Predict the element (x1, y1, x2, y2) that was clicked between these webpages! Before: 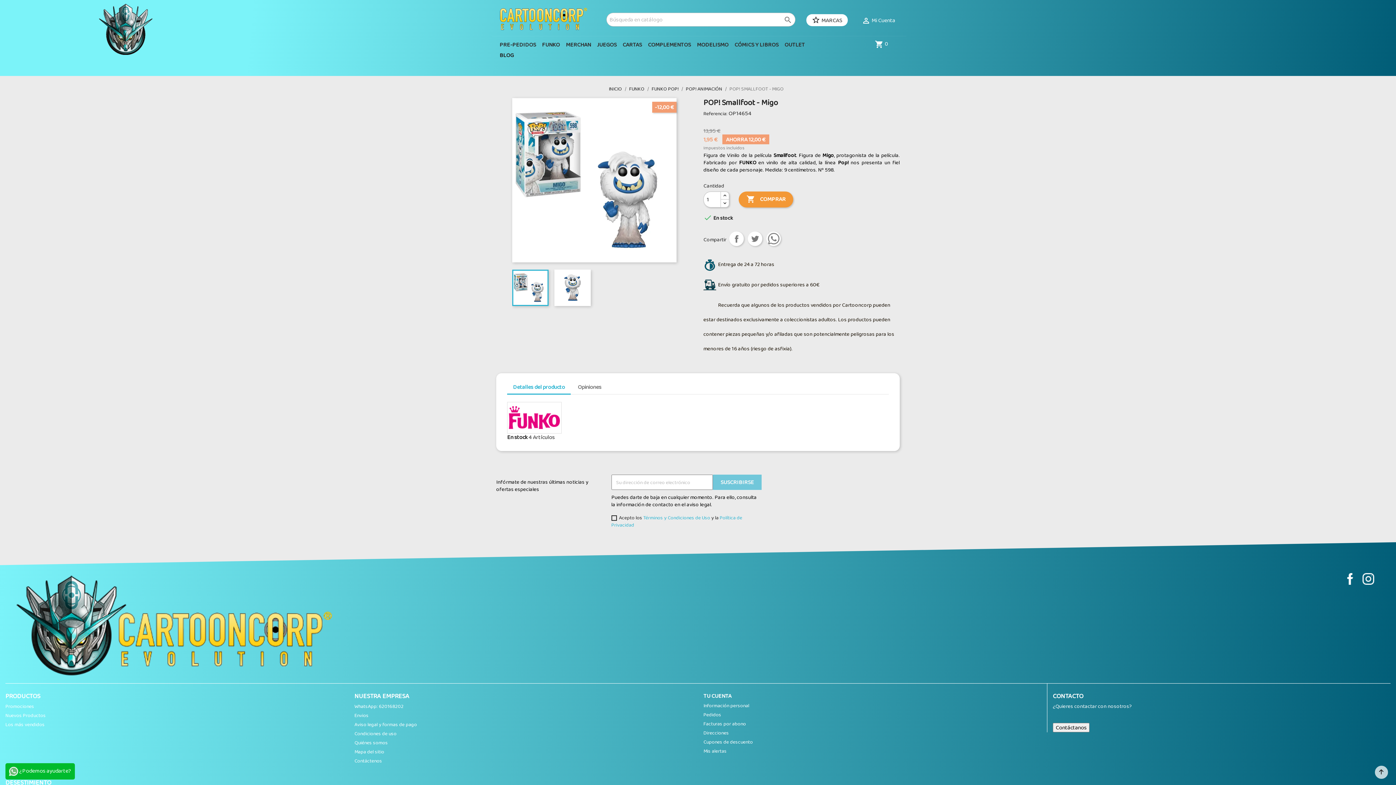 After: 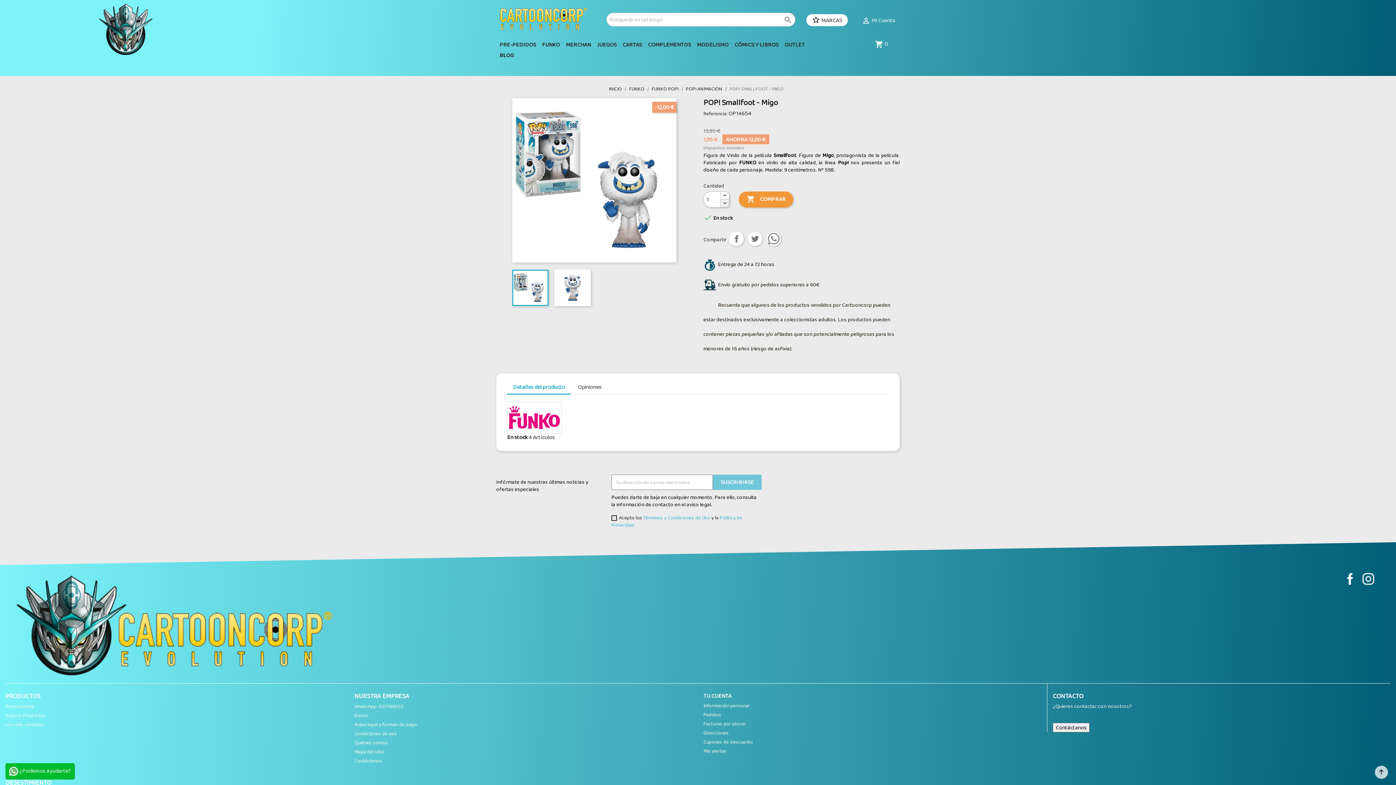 Action: bbox: (720, 199, 729, 207)